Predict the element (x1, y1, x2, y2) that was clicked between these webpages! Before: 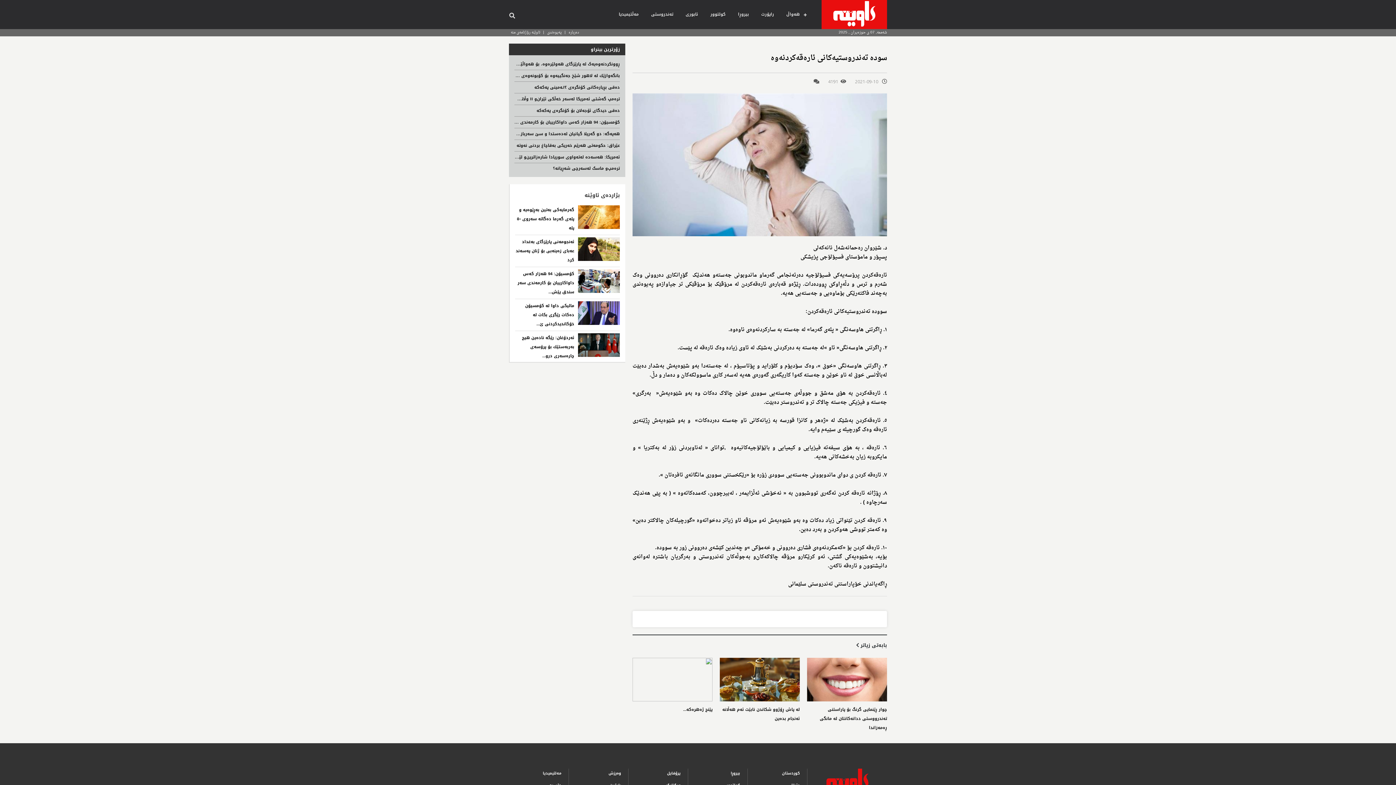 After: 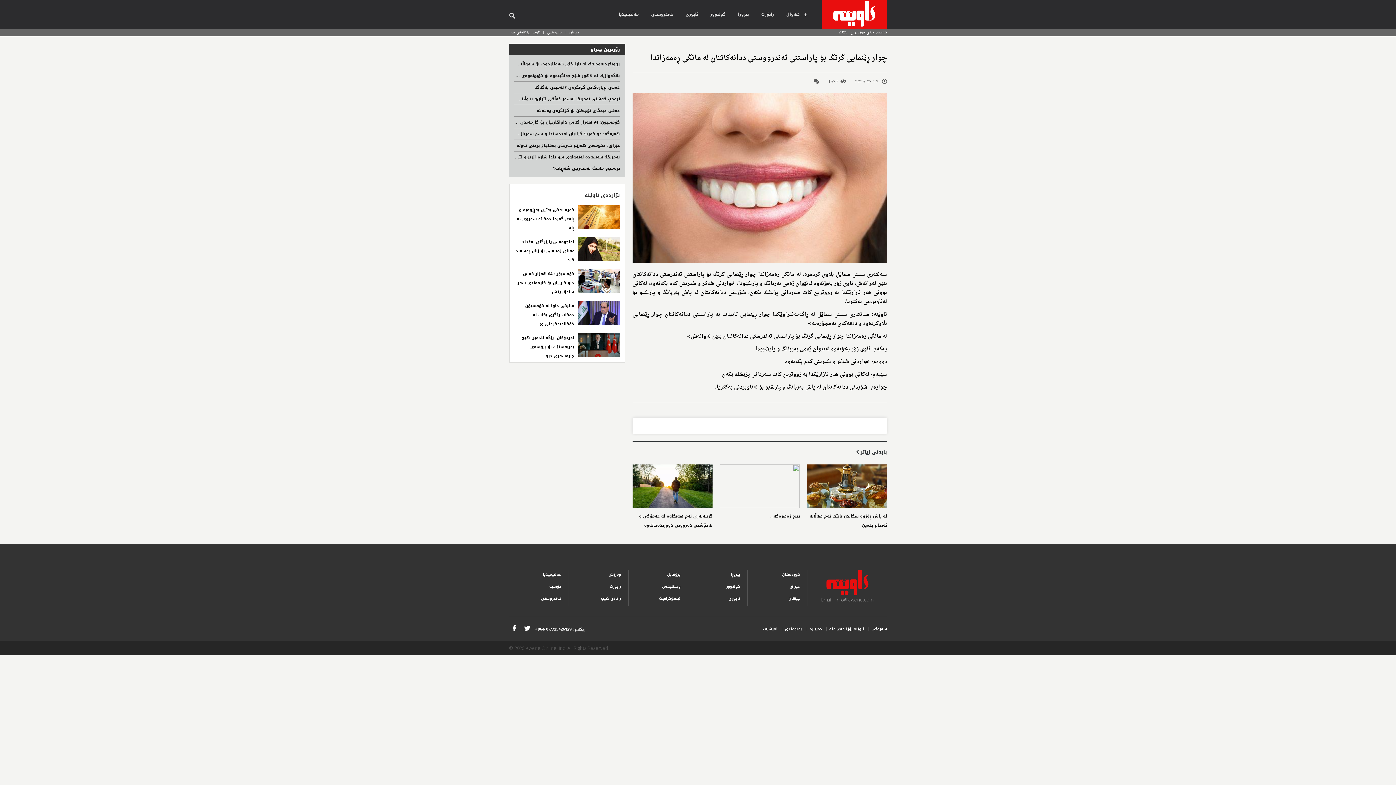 Action: bbox: (820, 706, 887, 732) label: چوار ڕێنمایی گرنگ بۆ پاراستنی تەندرووستی ددانەکانتان لە مانگی ڕەمەزاندا‌